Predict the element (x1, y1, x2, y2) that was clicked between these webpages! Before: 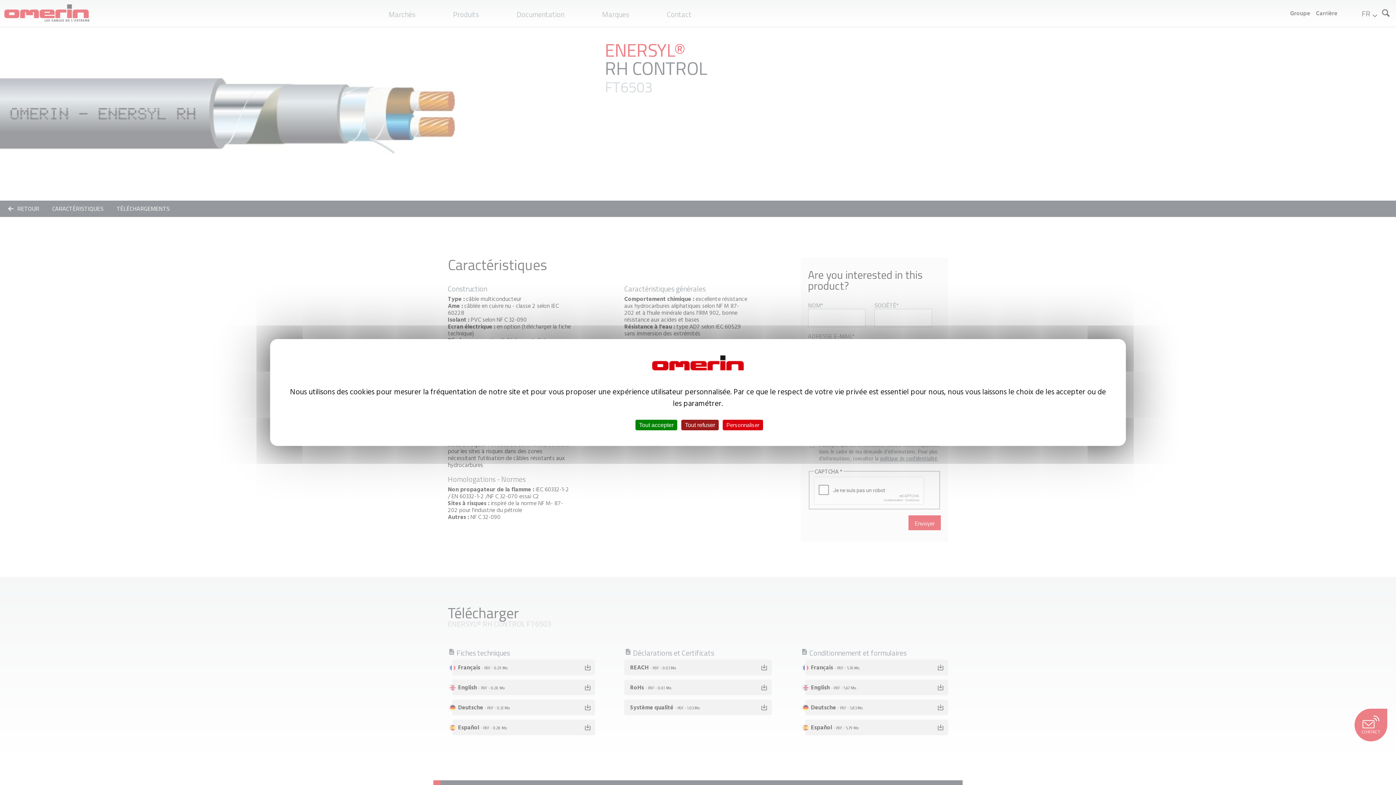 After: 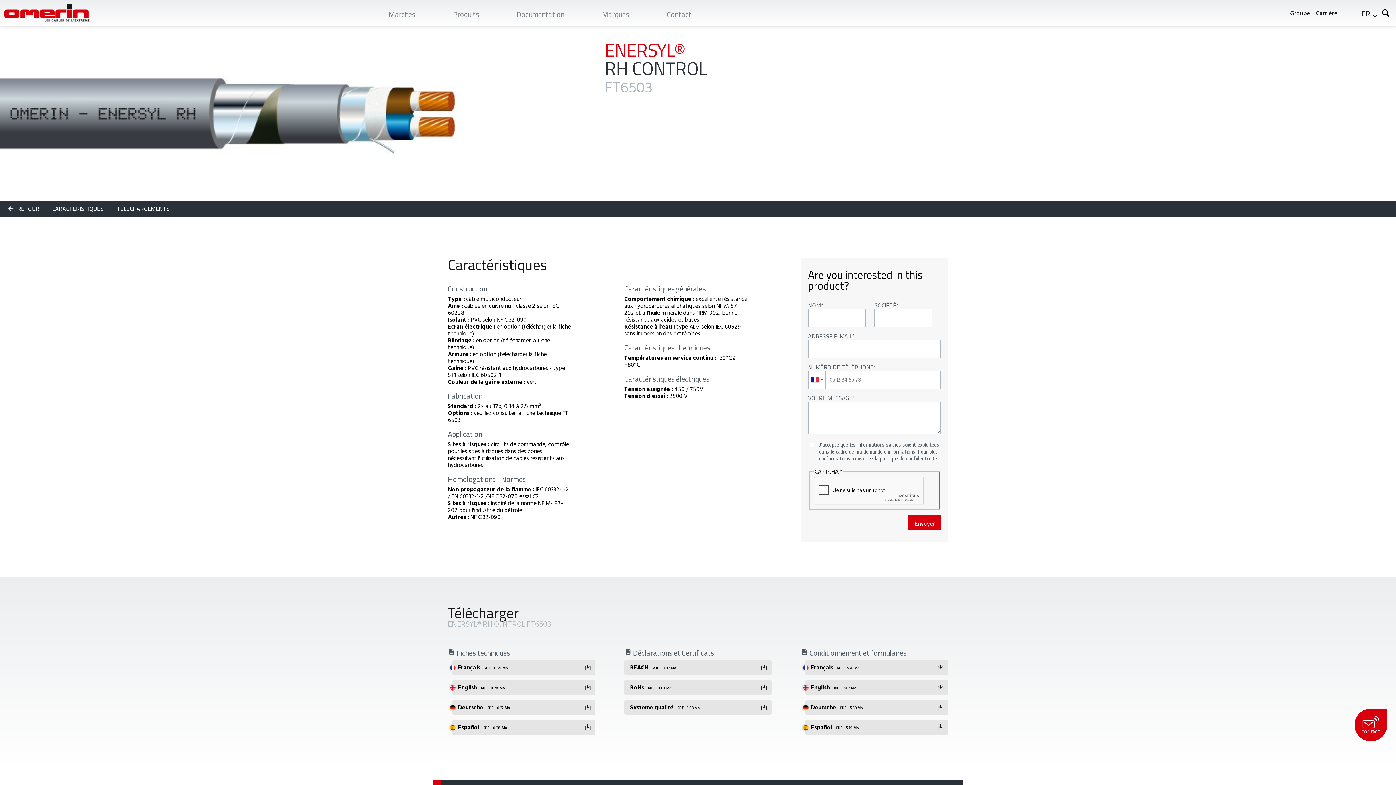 Action: bbox: (635, 420, 677, 430) label: Cookies : Tout accepter